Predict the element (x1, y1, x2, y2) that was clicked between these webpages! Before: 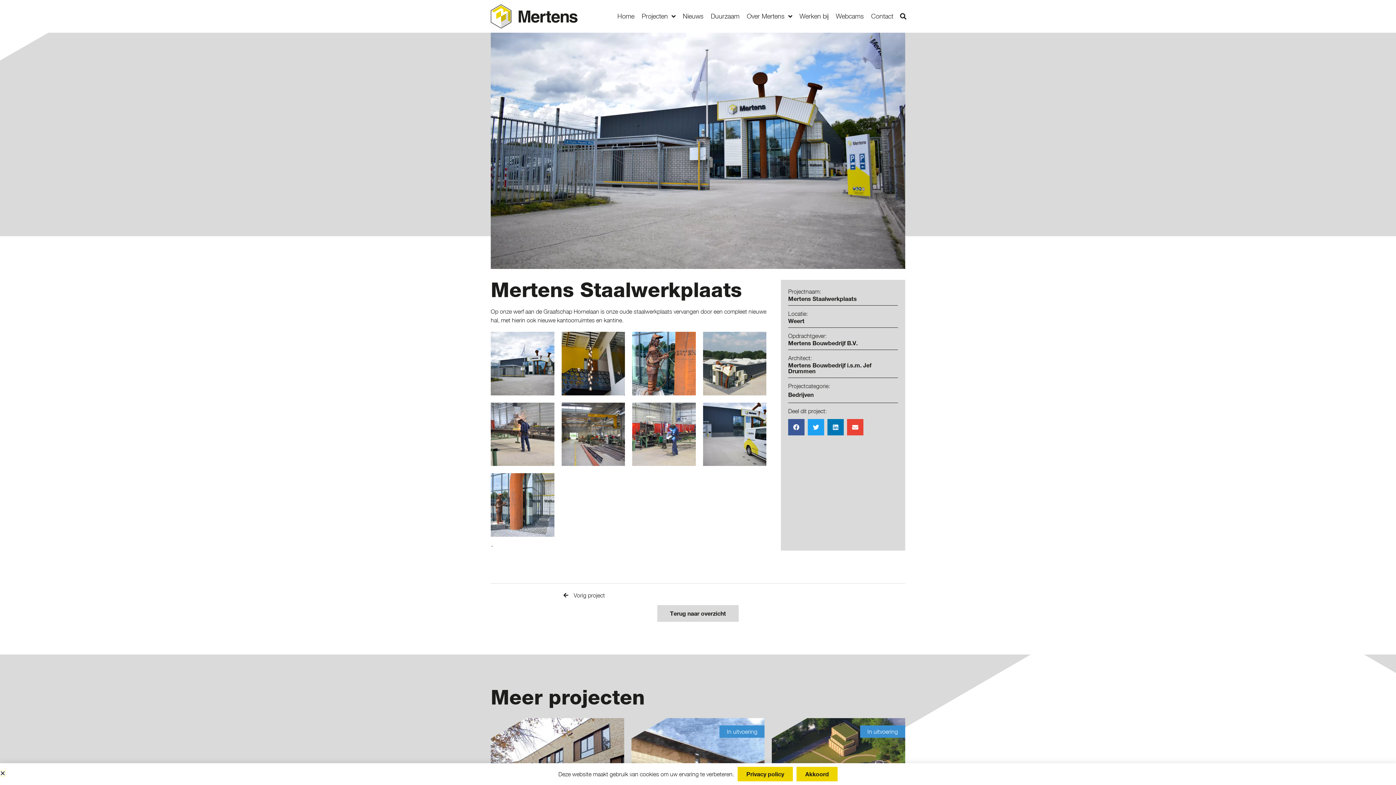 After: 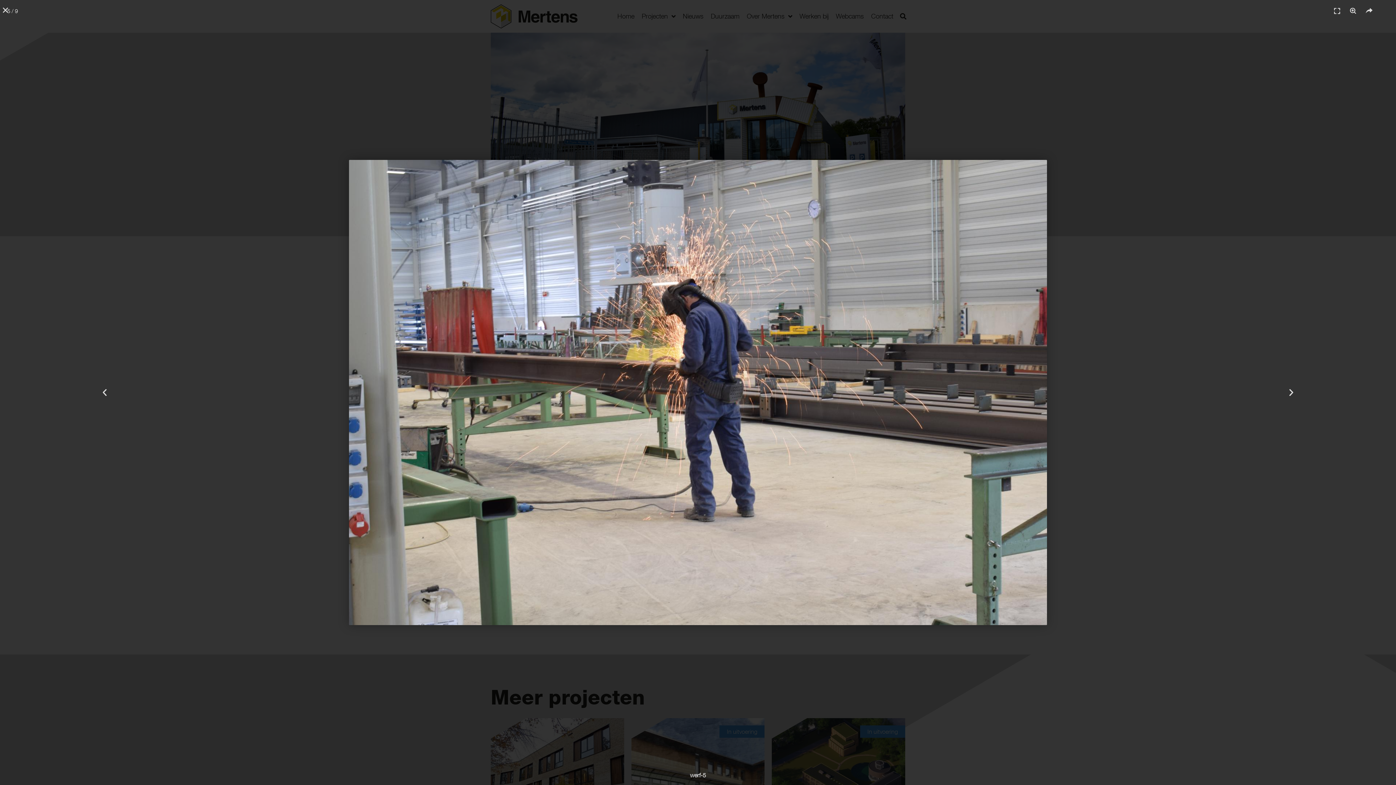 Action: bbox: (490, 402, 554, 466)